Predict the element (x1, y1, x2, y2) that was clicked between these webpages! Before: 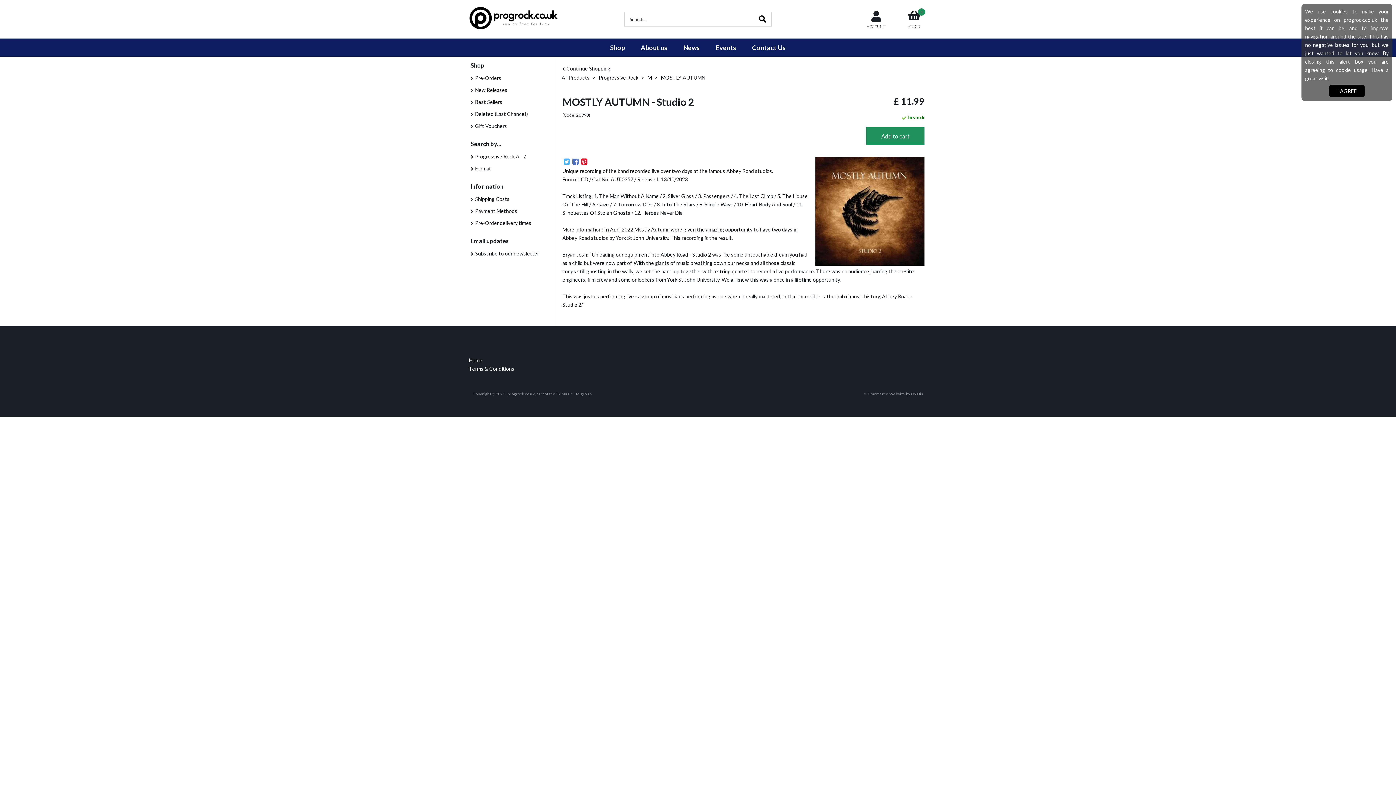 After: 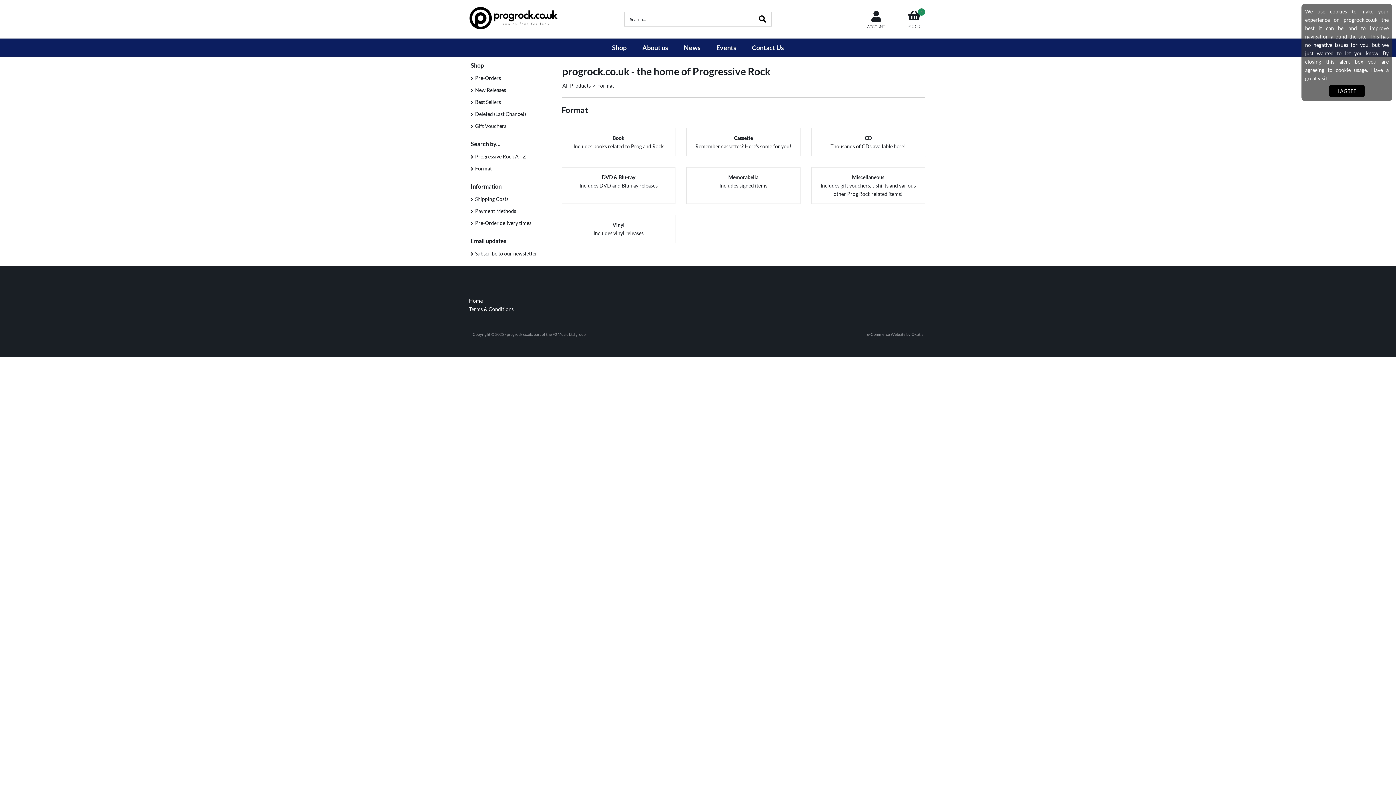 Action: bbox: (465, 162, 556, 174) label: Format